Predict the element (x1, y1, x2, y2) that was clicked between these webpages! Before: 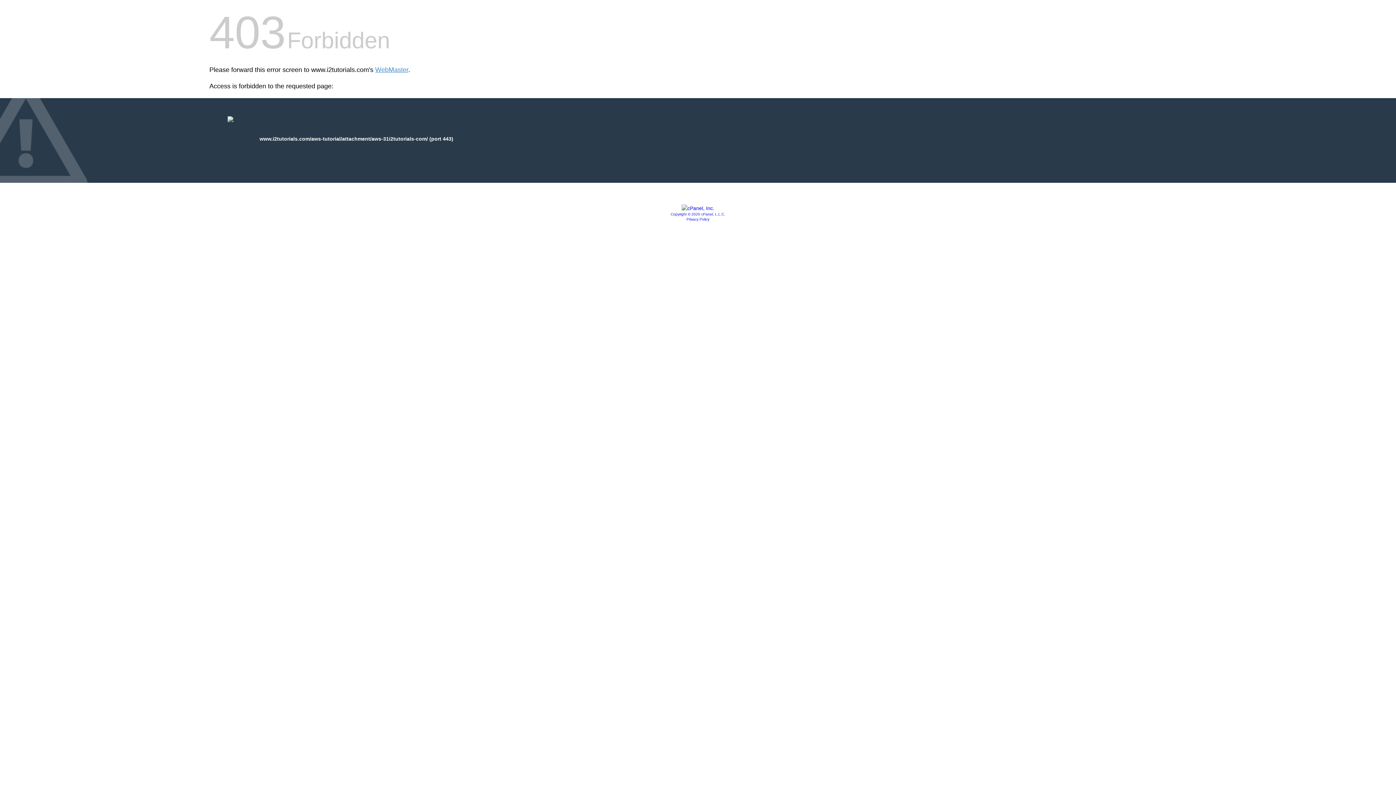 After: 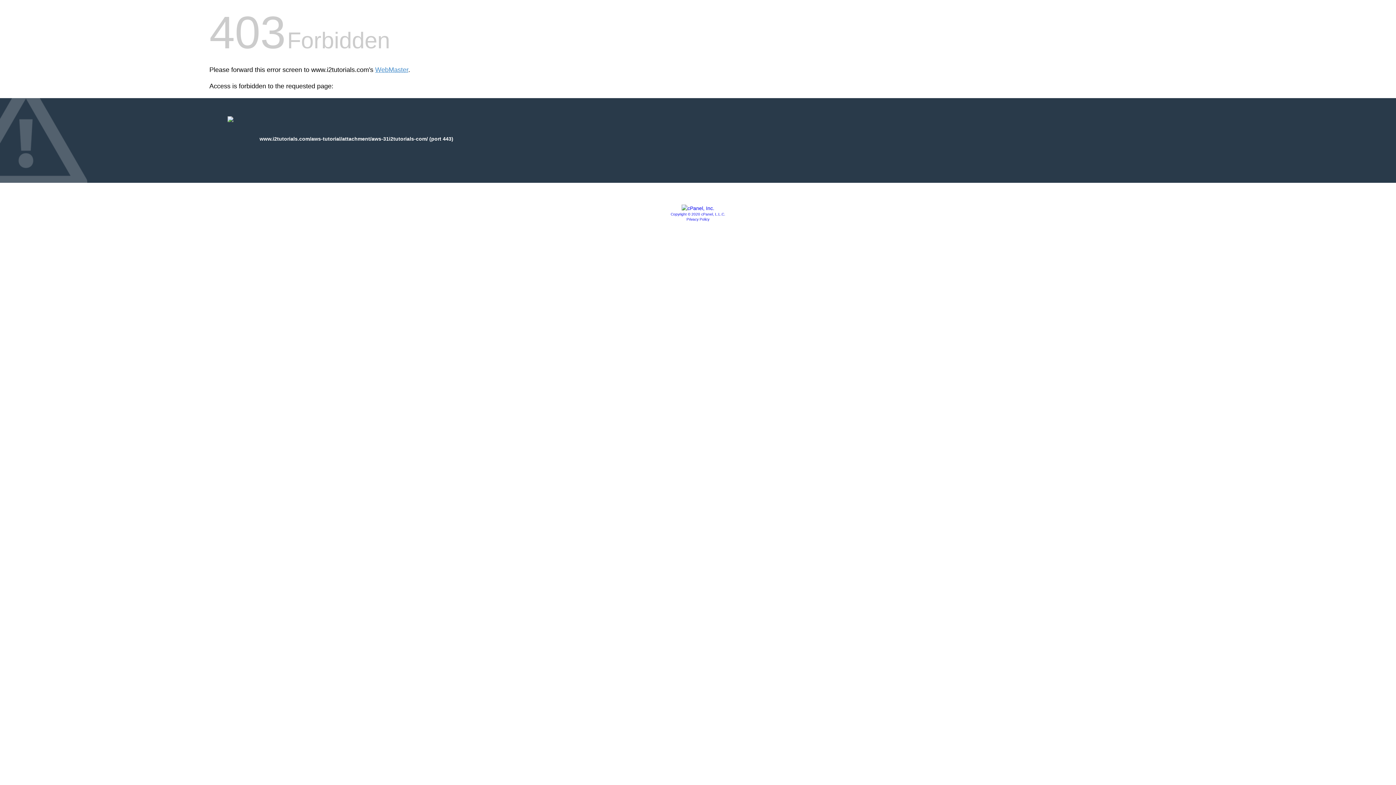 Action: label: Privacy Policy bbox: (686, 217, 709, 221)